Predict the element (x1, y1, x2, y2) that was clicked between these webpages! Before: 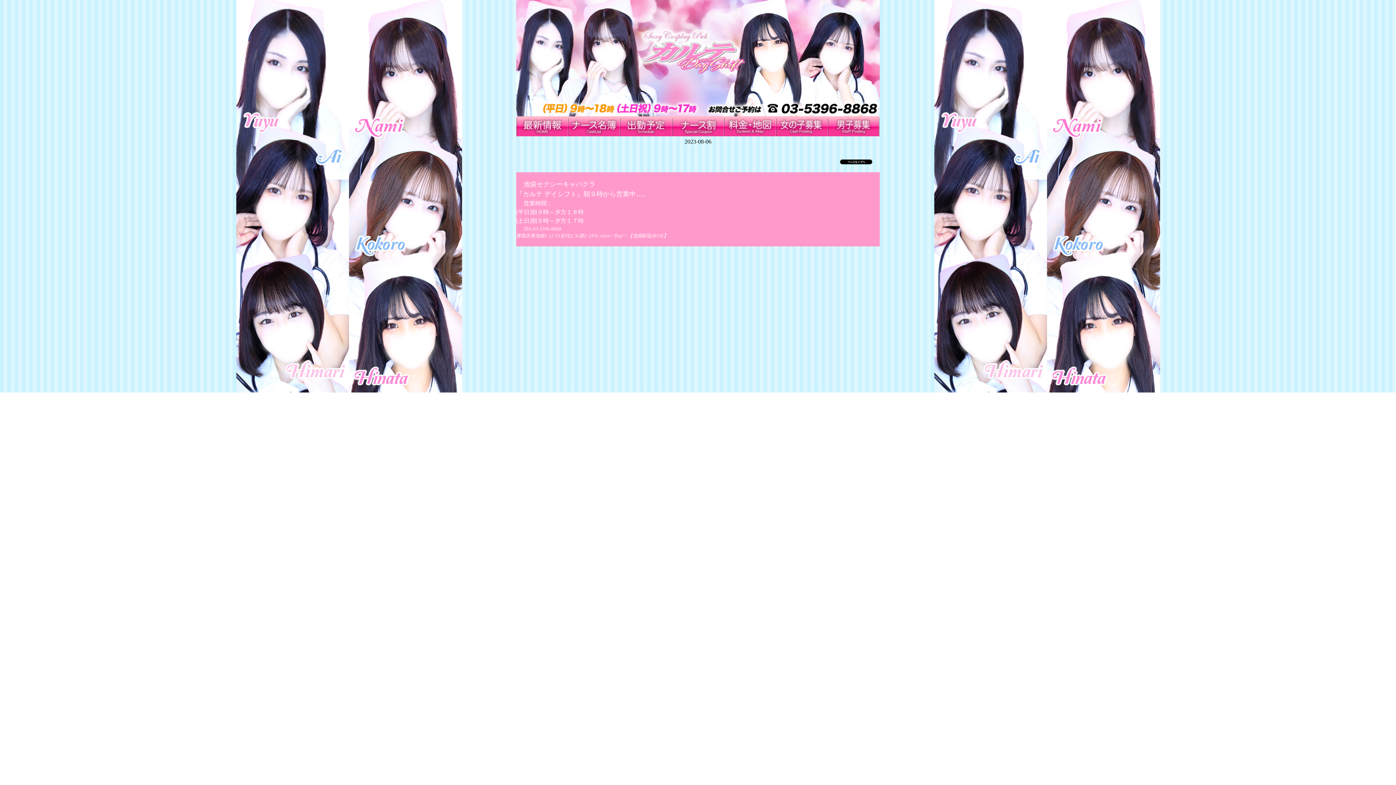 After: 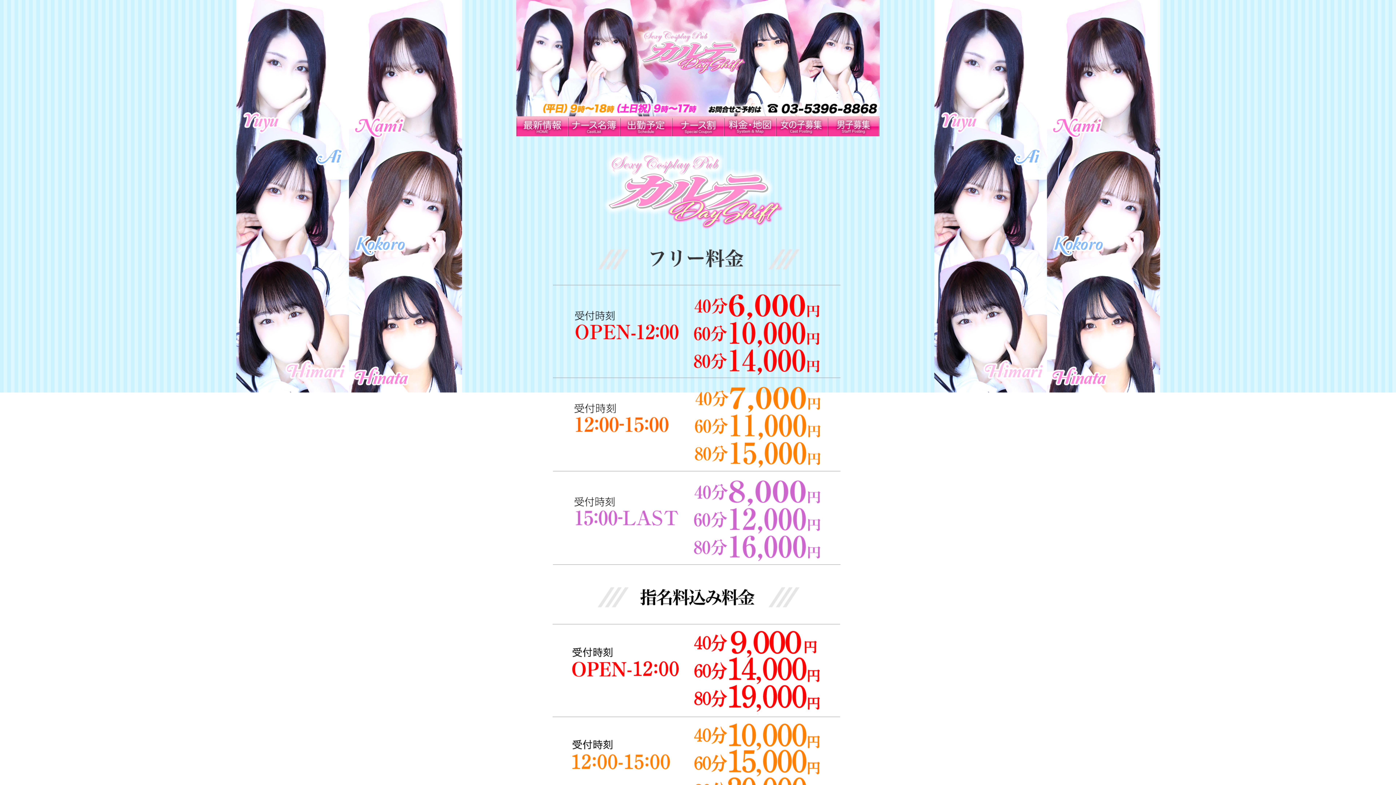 Action: bbox: (724, 132, 776, 137)